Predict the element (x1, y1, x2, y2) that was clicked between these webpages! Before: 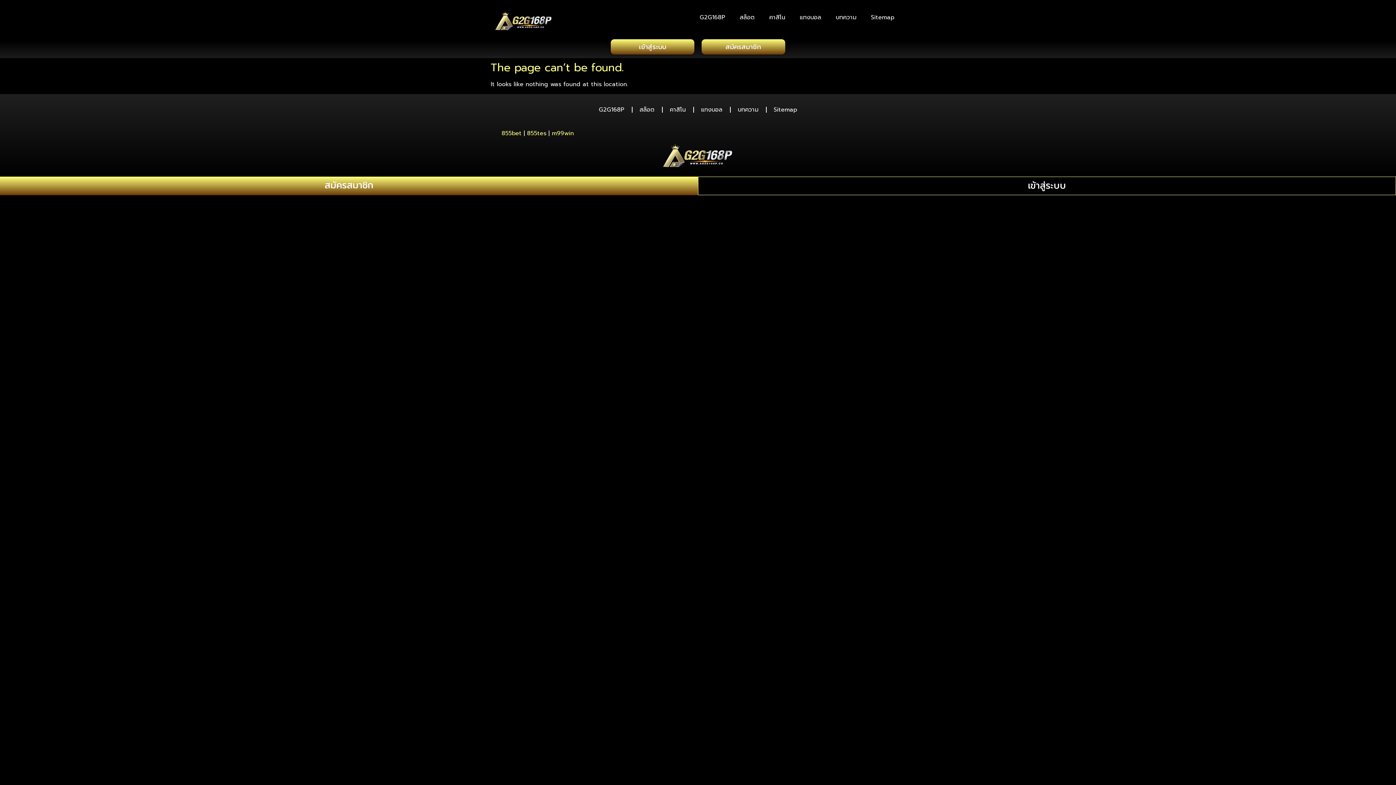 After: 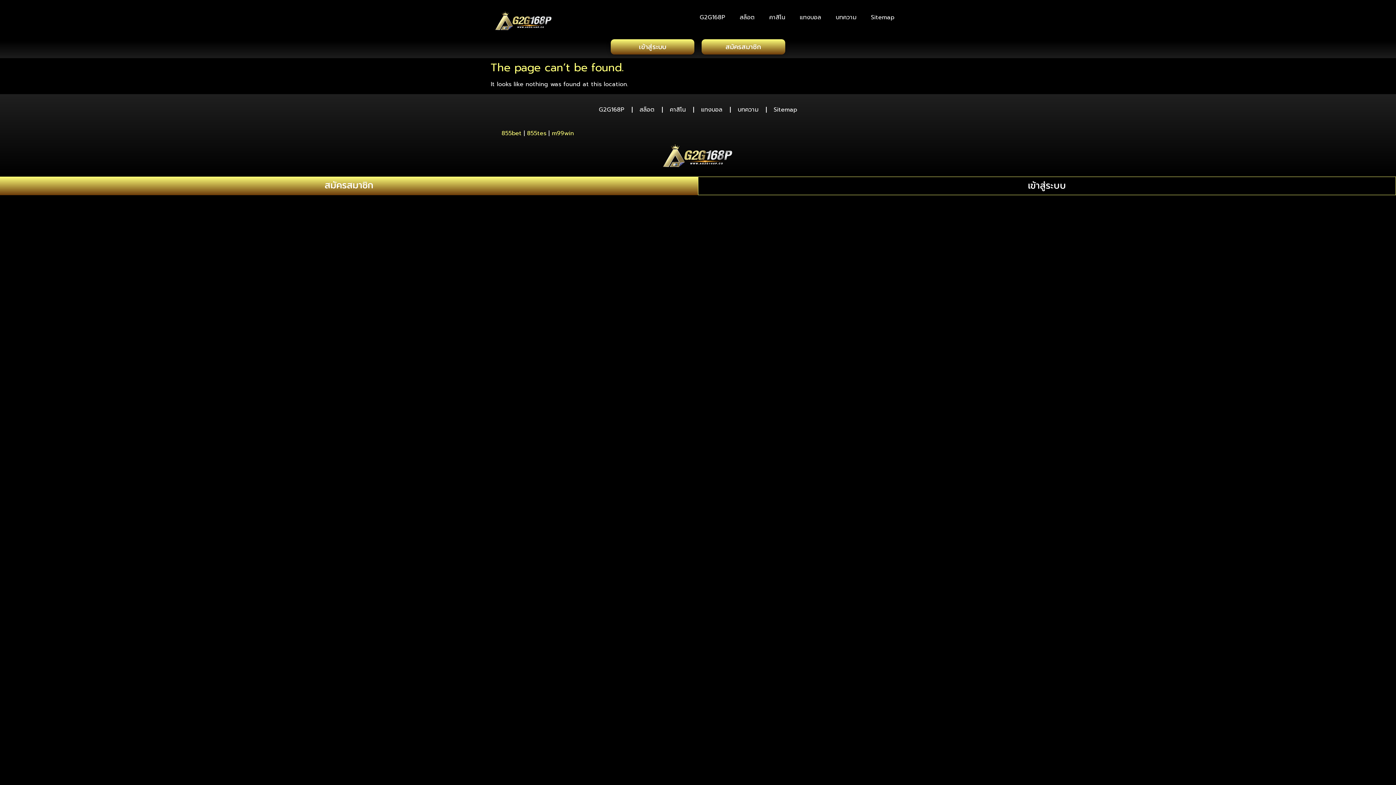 Action: label: สมัครสมาชิก bbox: (0, 176, 698, 194)